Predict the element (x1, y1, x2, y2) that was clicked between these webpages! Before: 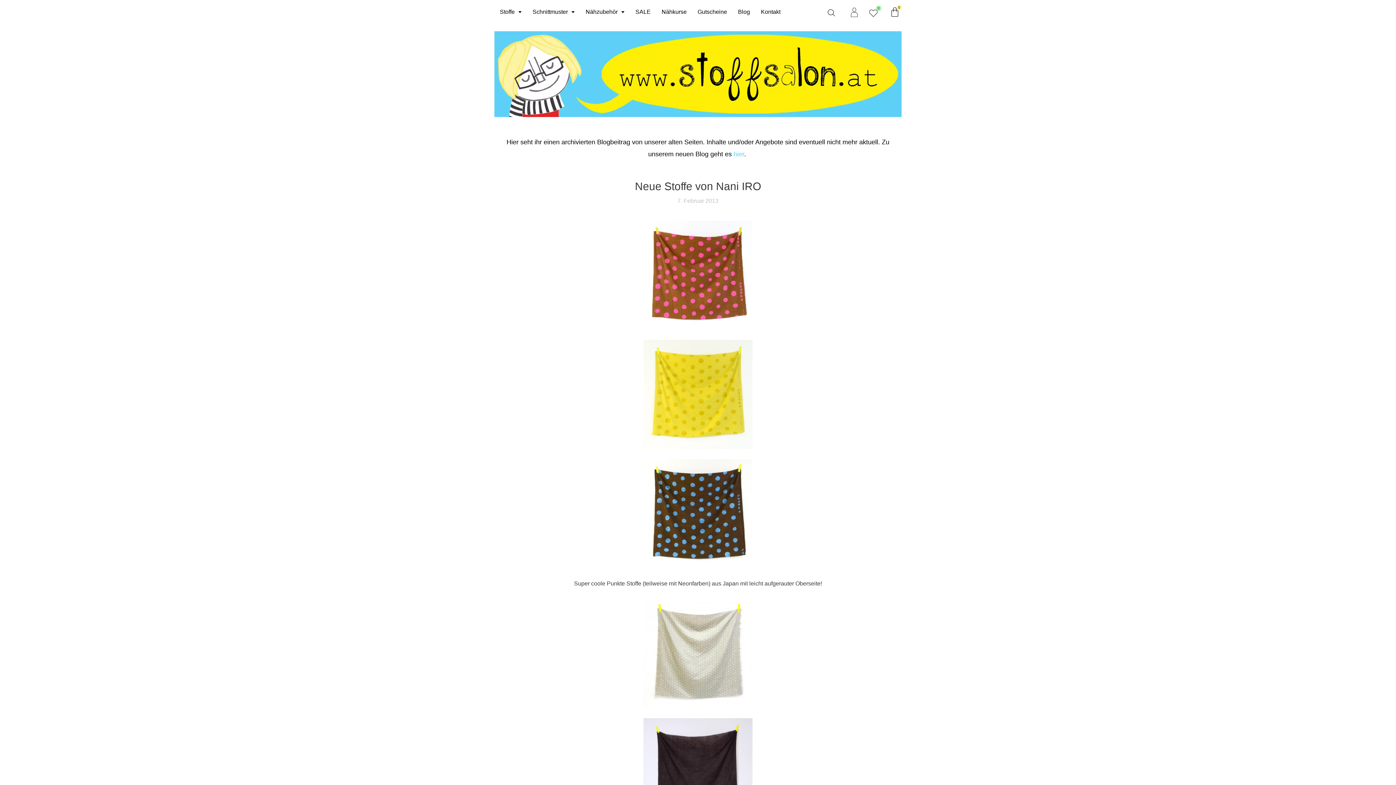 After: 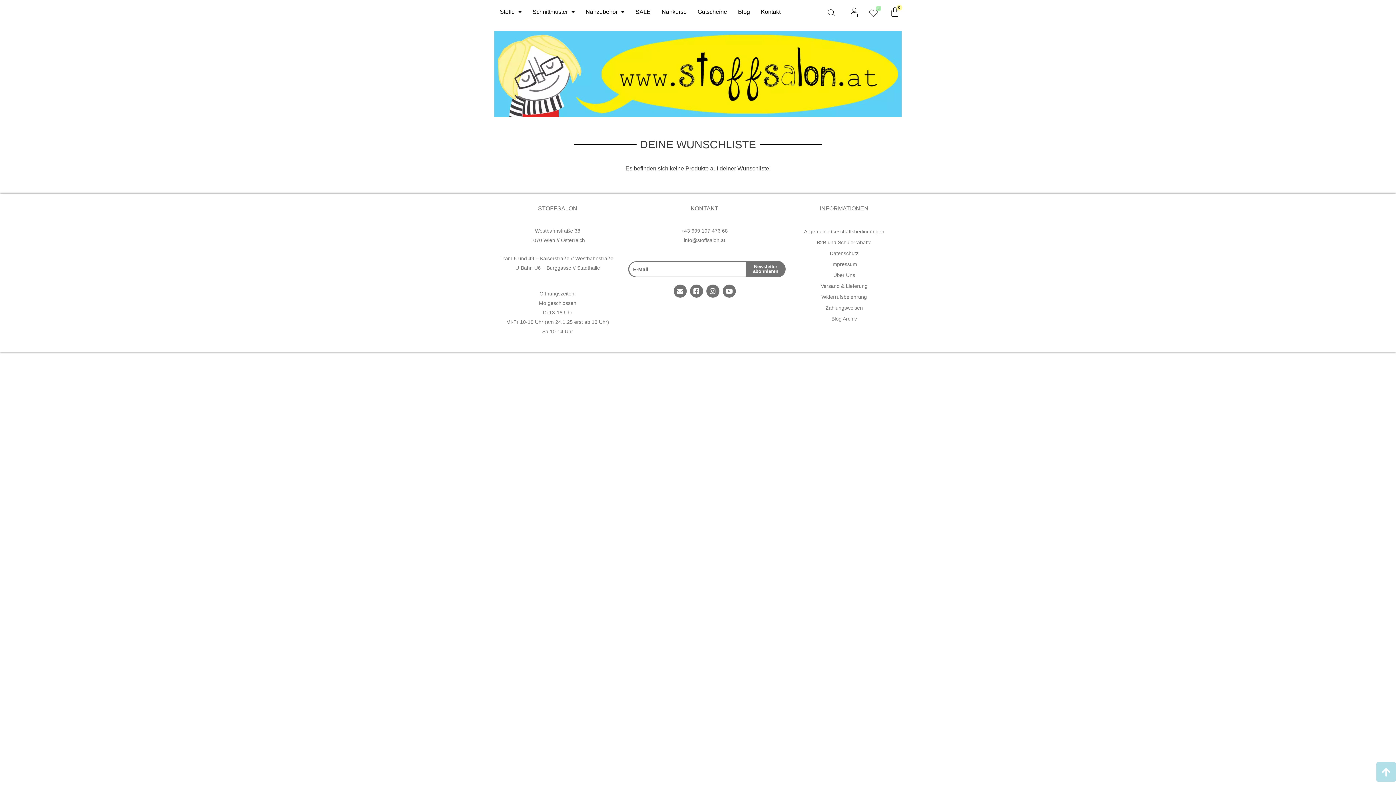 Action: bbox: (864, 5, 886, 21) label: 0